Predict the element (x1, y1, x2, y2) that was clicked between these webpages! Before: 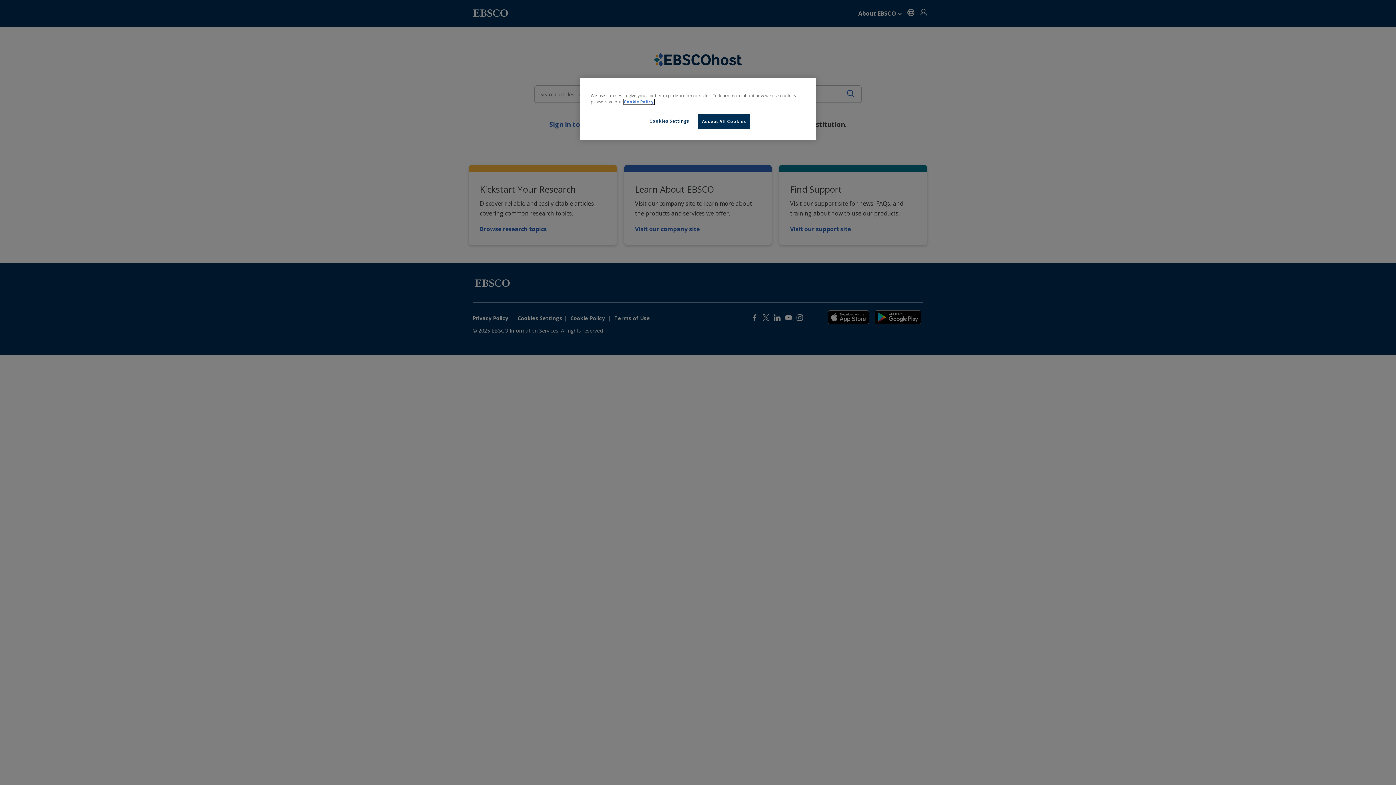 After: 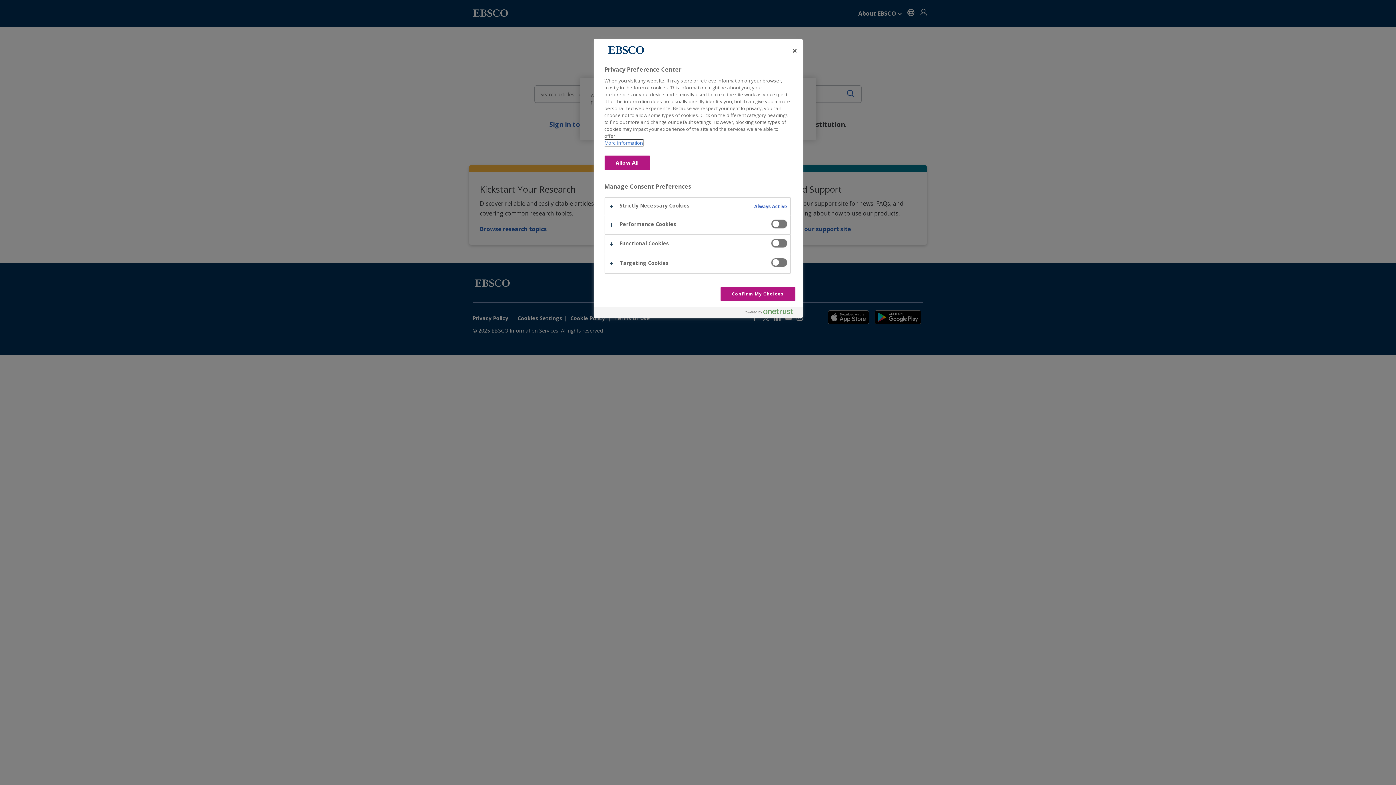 Action: label: Cookies Settings bbox: (644, 114, 694, 128)